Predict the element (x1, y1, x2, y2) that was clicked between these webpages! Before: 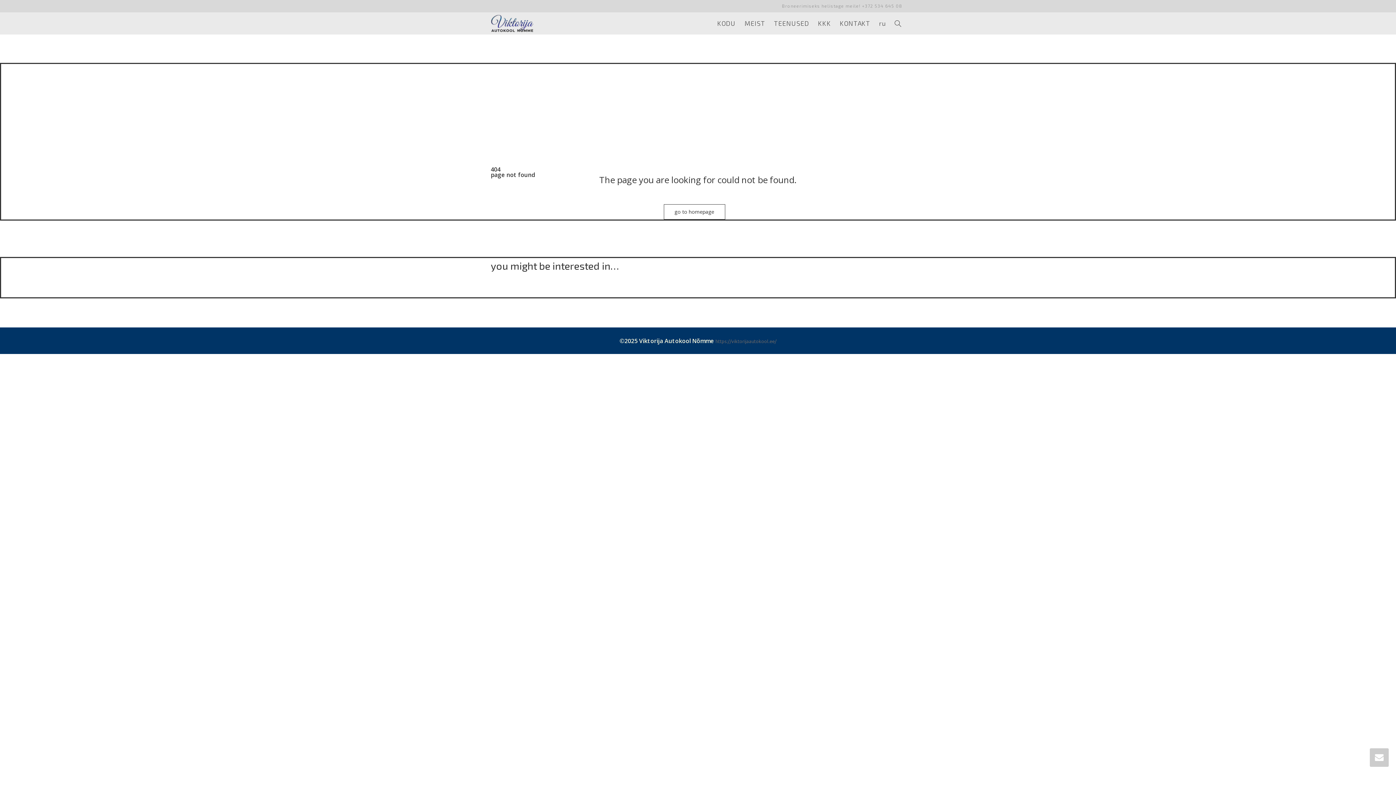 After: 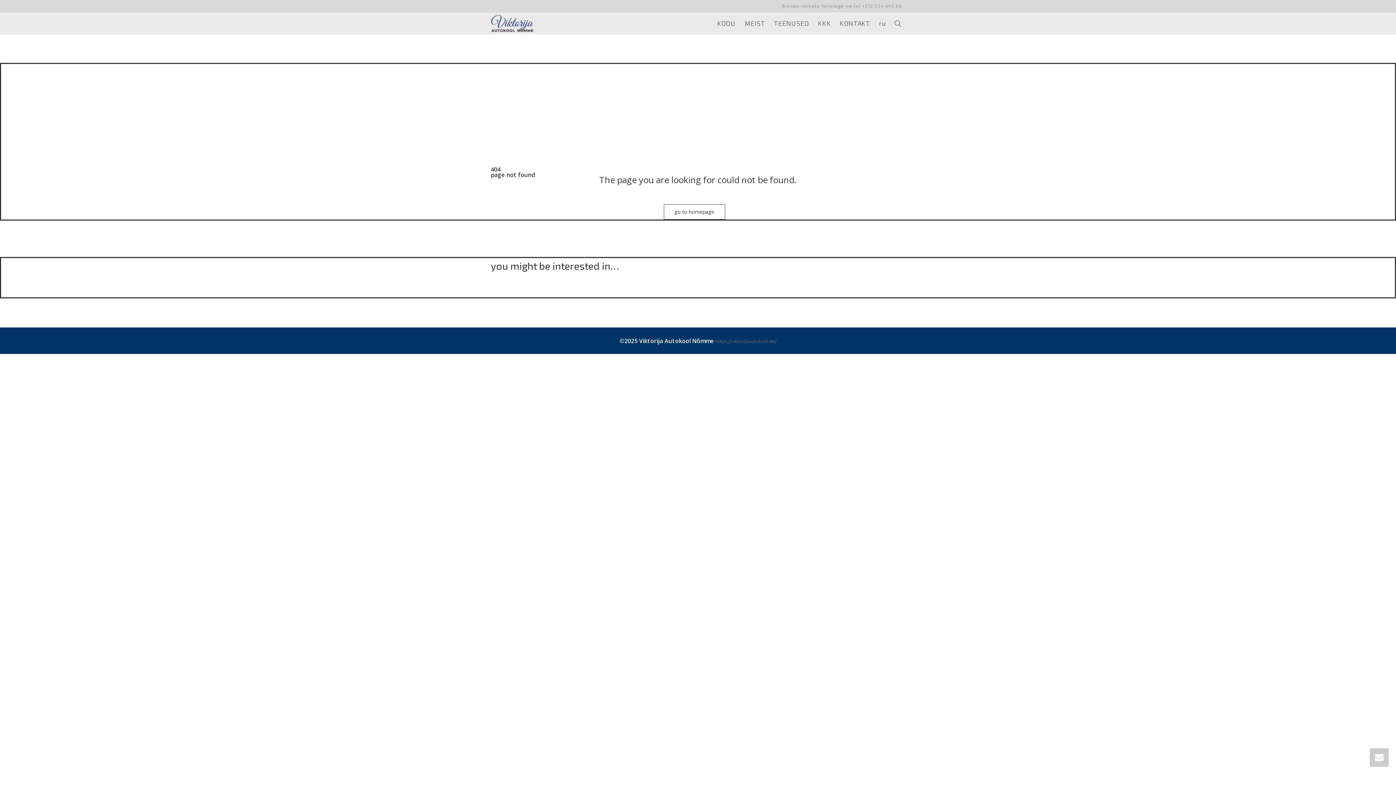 Action: bbox: (779, 0, 905, 12) label: Broneerimiseks helistage meile! +372 534 645 08